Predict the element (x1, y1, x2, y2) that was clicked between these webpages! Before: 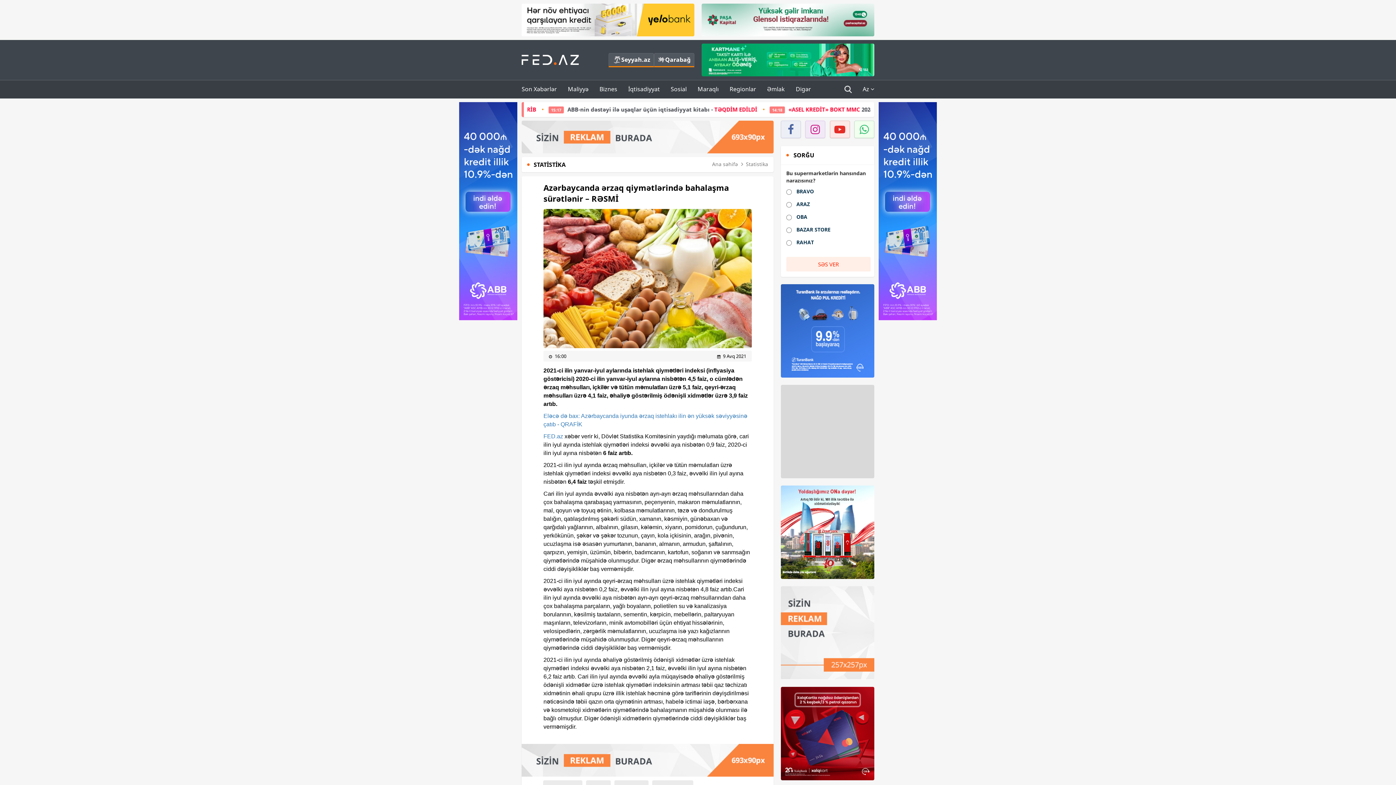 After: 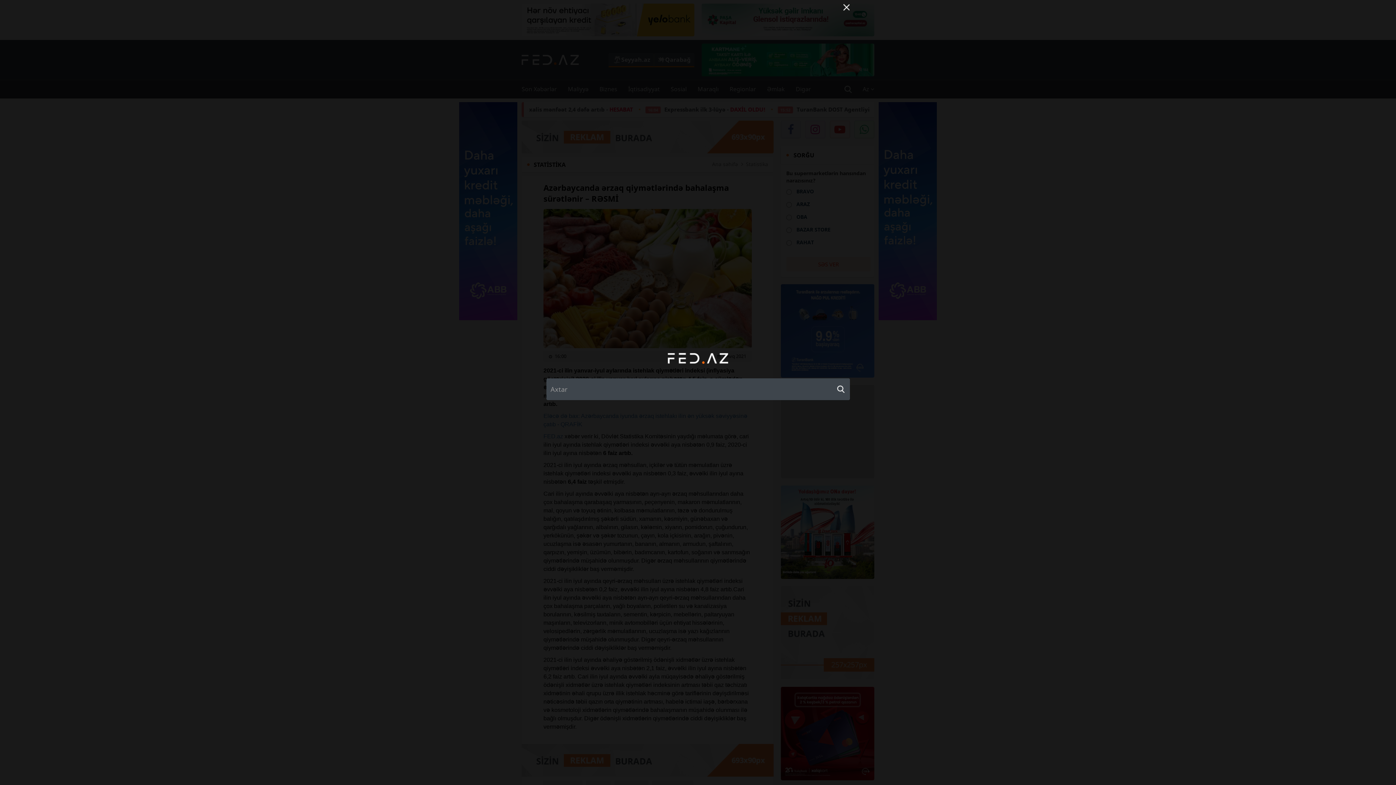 Action: bbox: (839, 80, 857, 98)